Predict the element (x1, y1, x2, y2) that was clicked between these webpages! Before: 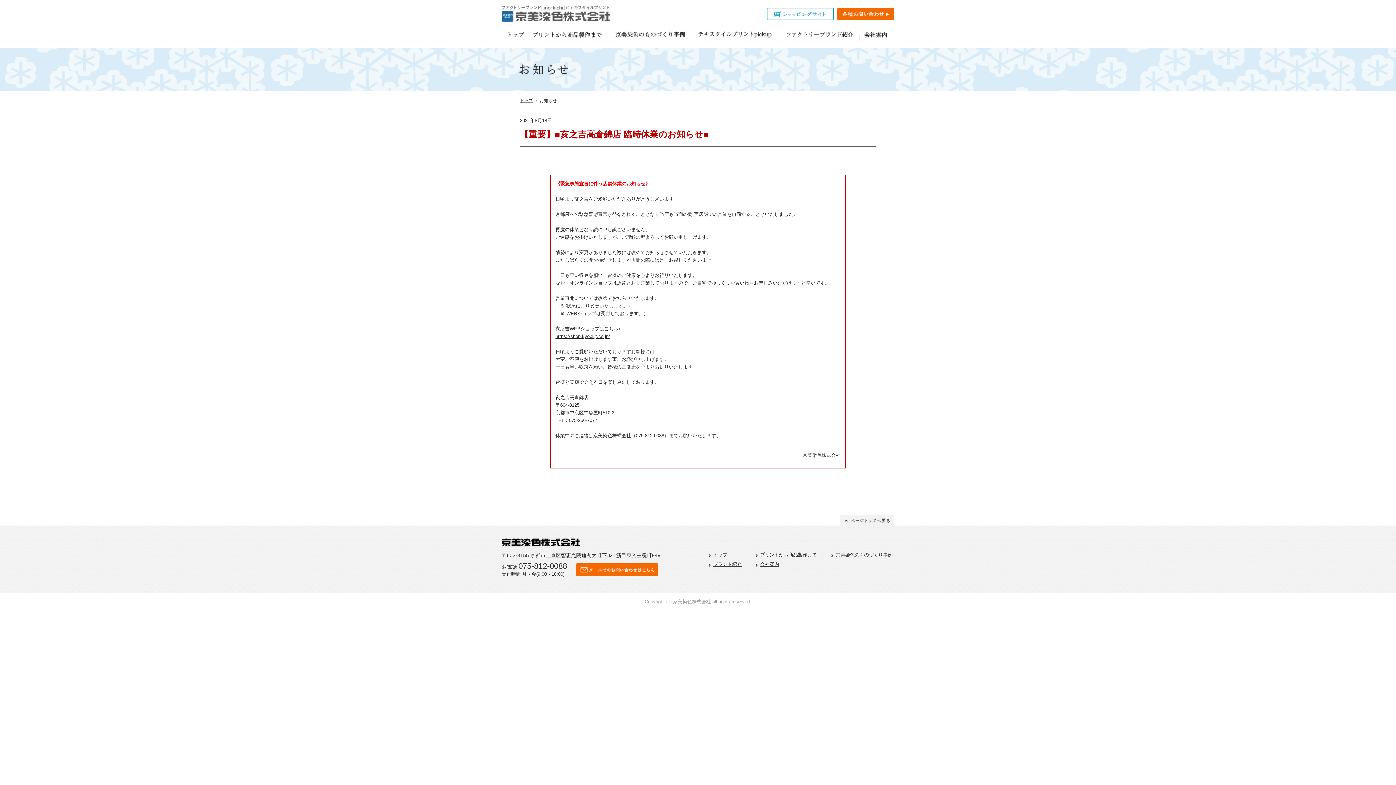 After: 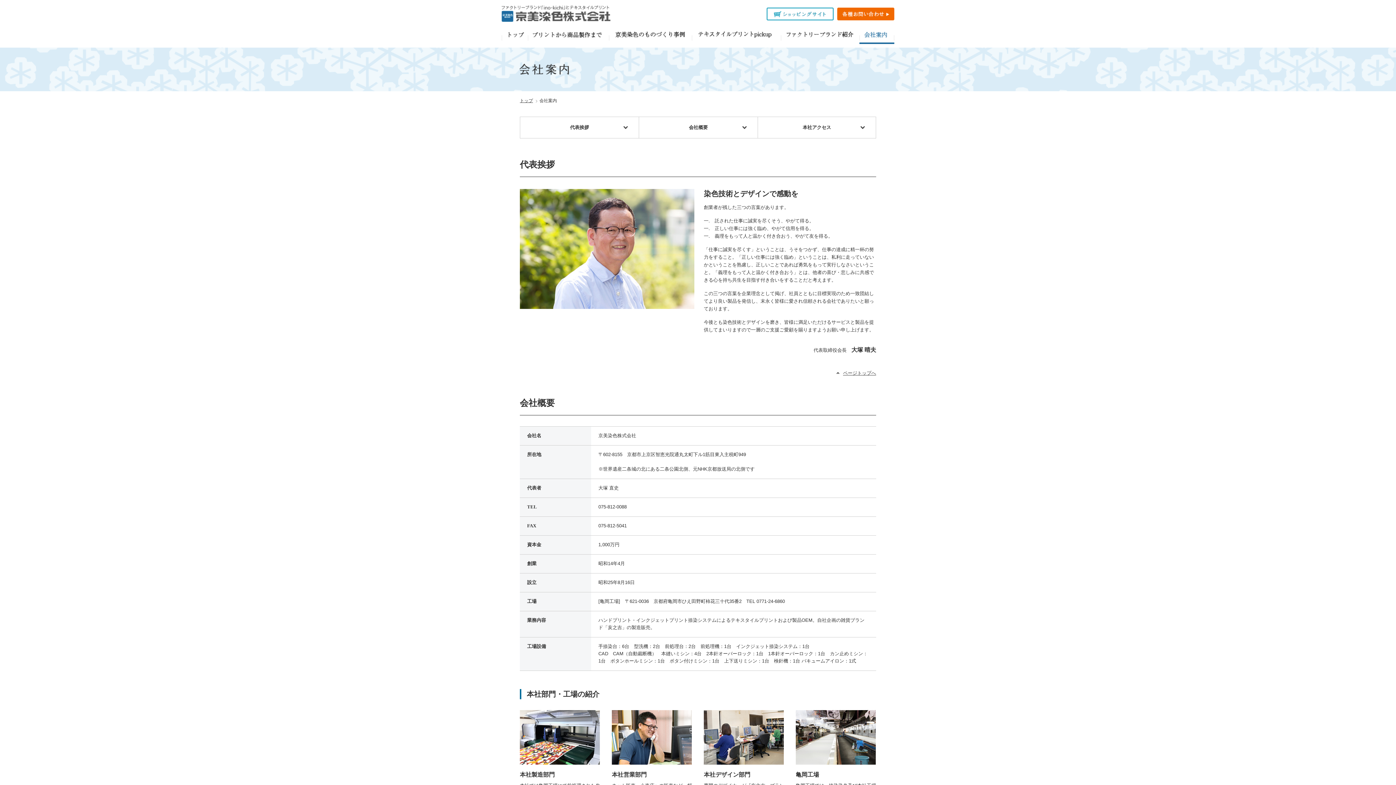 Action: bbox: (760, 561, 779, 567) label: 会社案内